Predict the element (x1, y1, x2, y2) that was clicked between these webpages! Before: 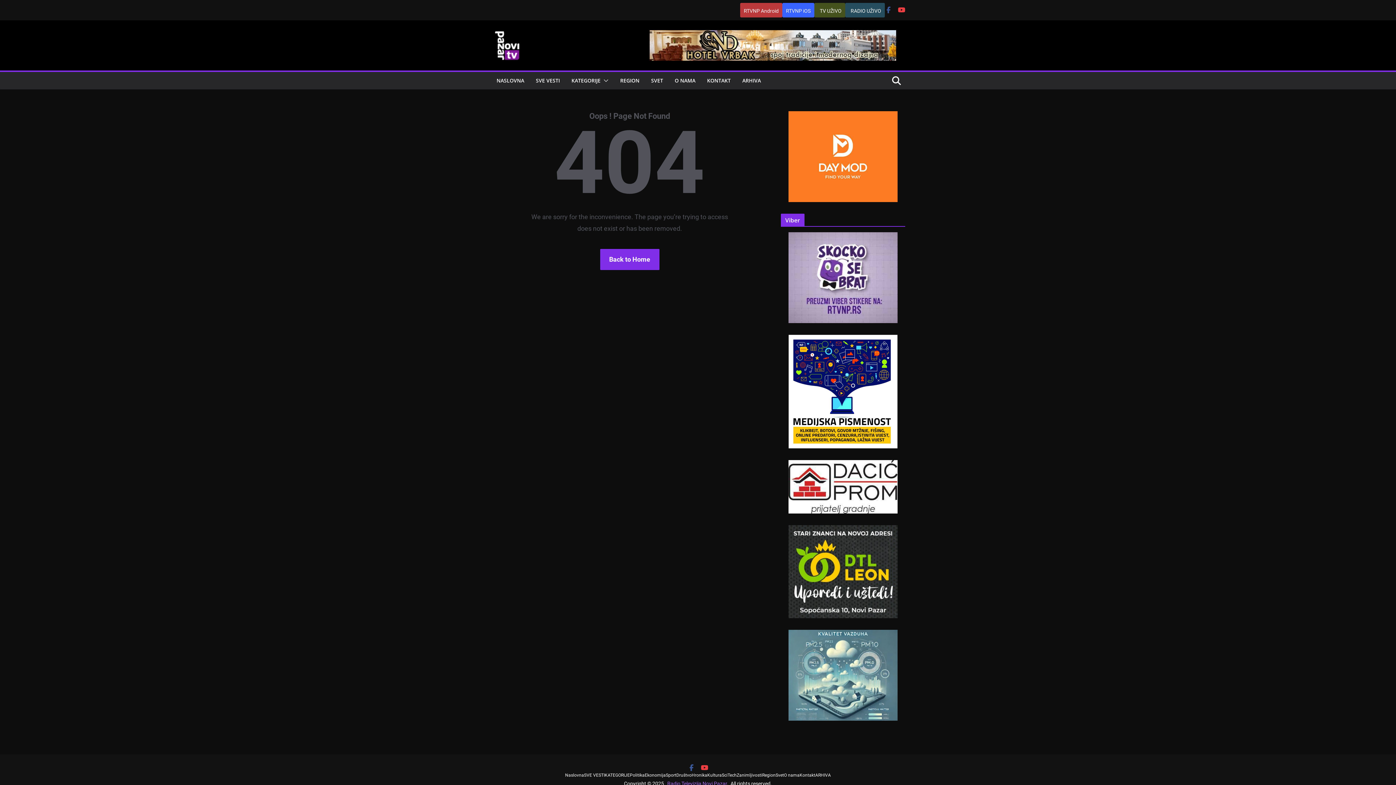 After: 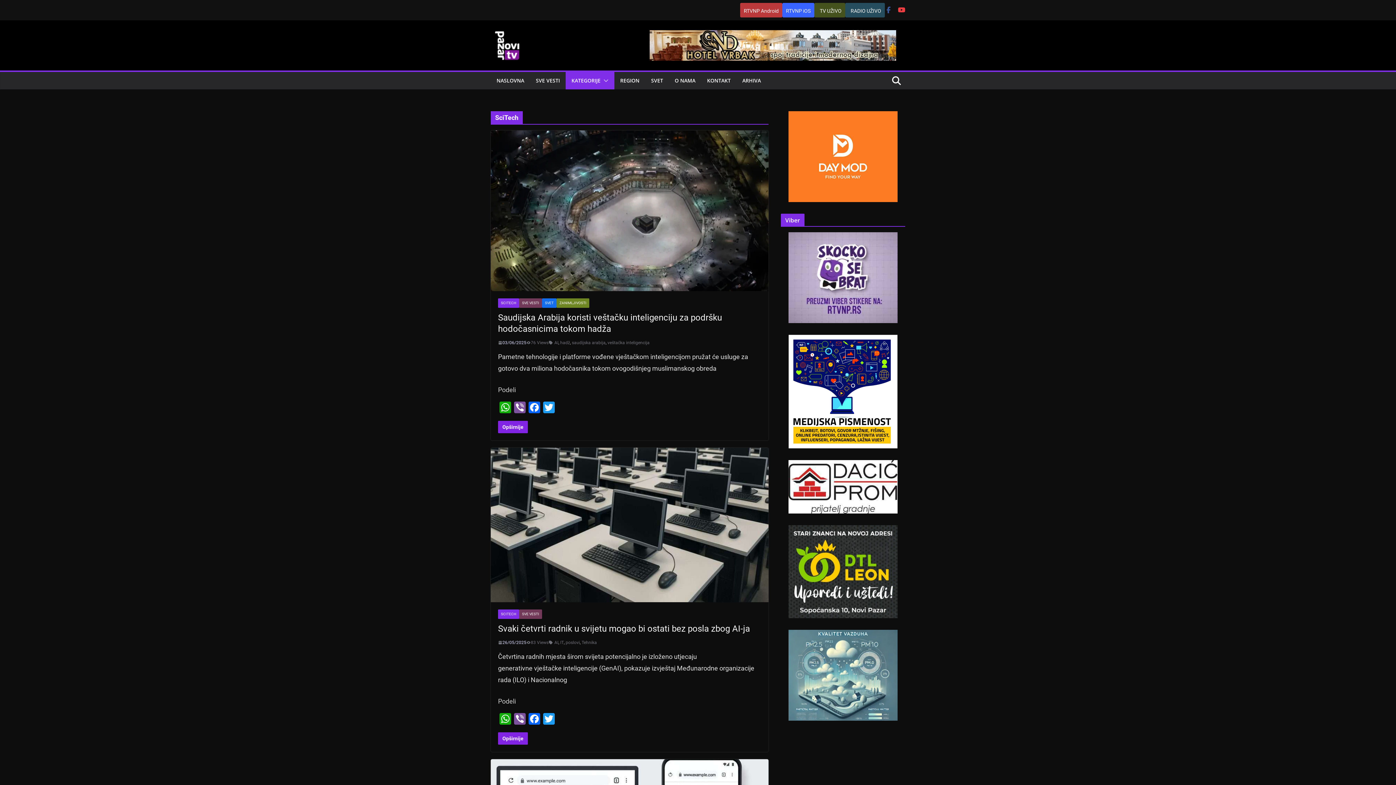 Action: bbox: (722, 773, 736, 778) label: SciTech